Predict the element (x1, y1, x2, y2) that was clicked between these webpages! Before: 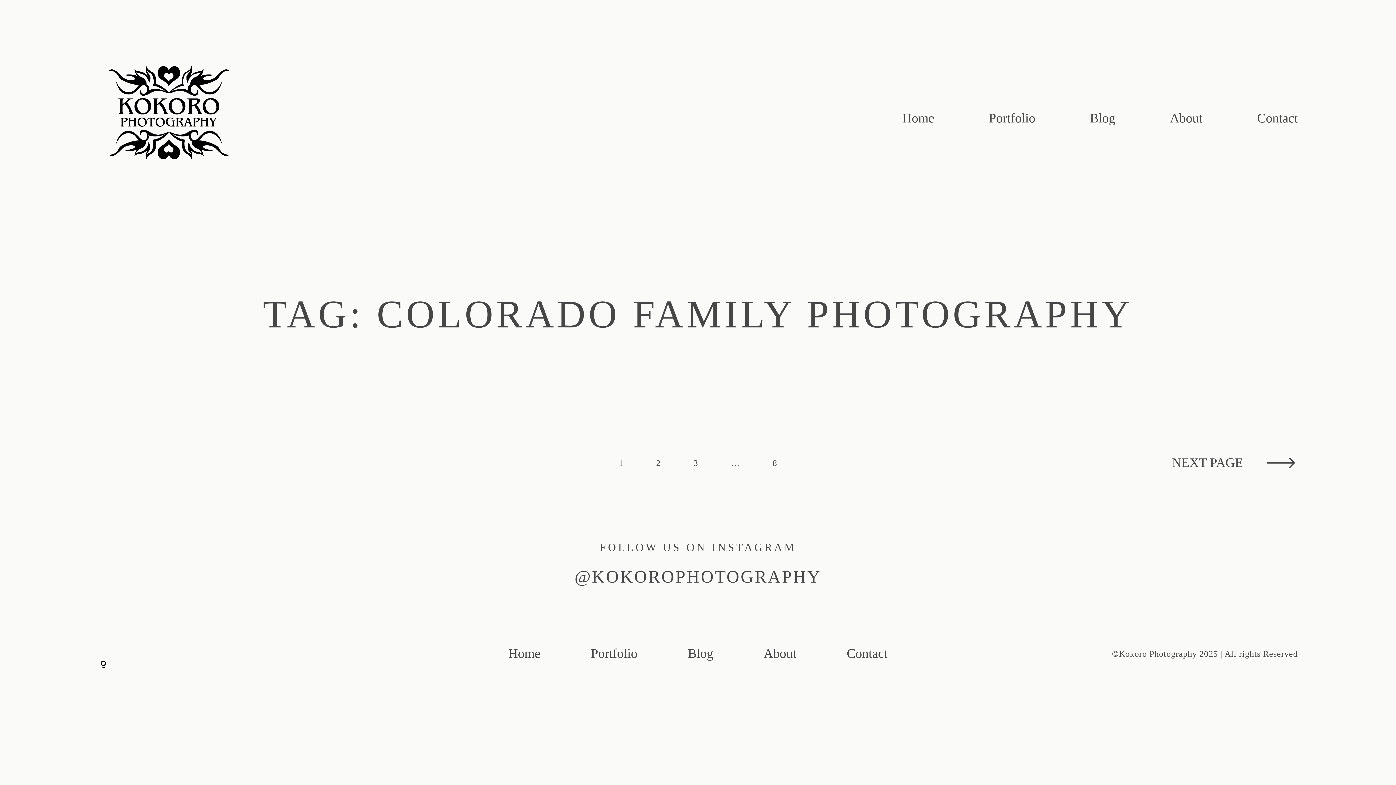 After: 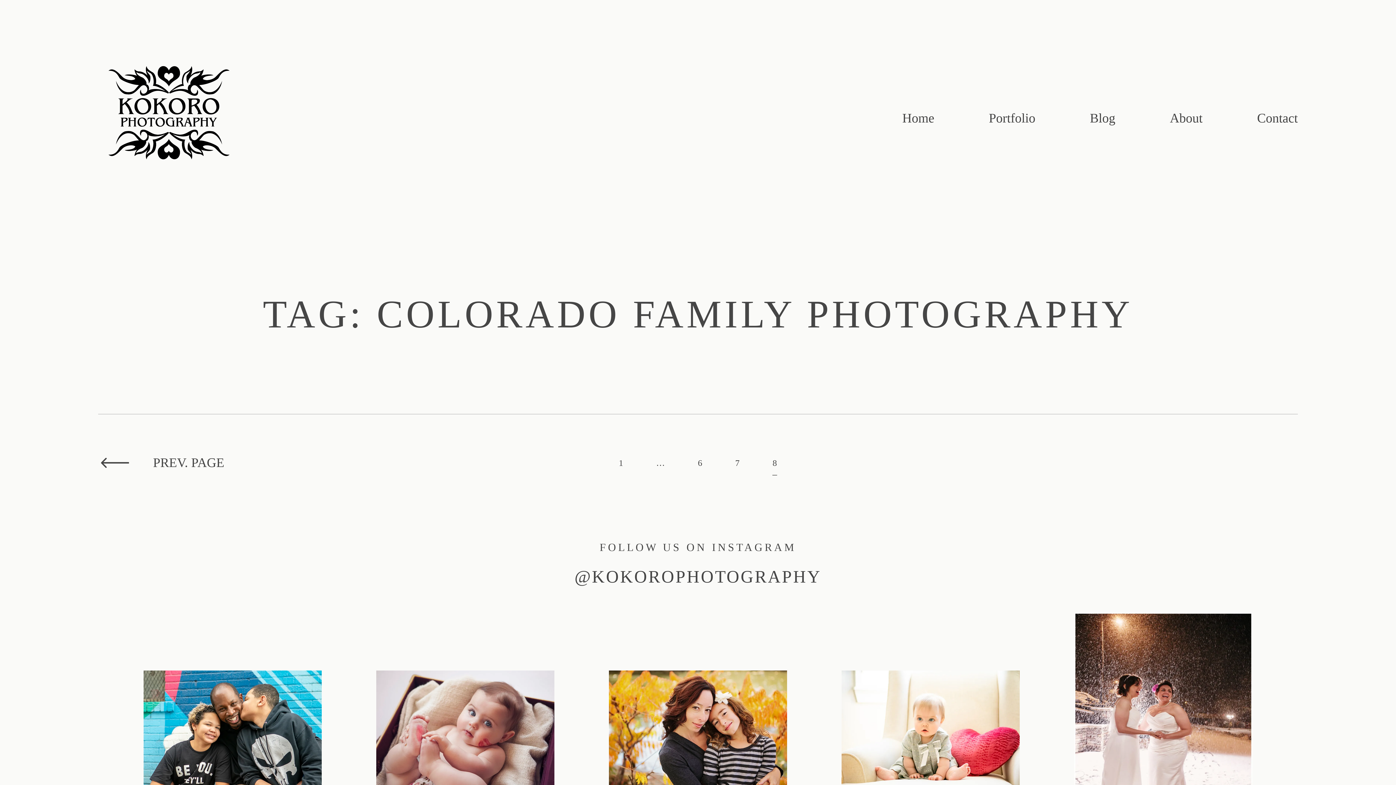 Action: bbox: (772, 456, 777, 469) label: 8